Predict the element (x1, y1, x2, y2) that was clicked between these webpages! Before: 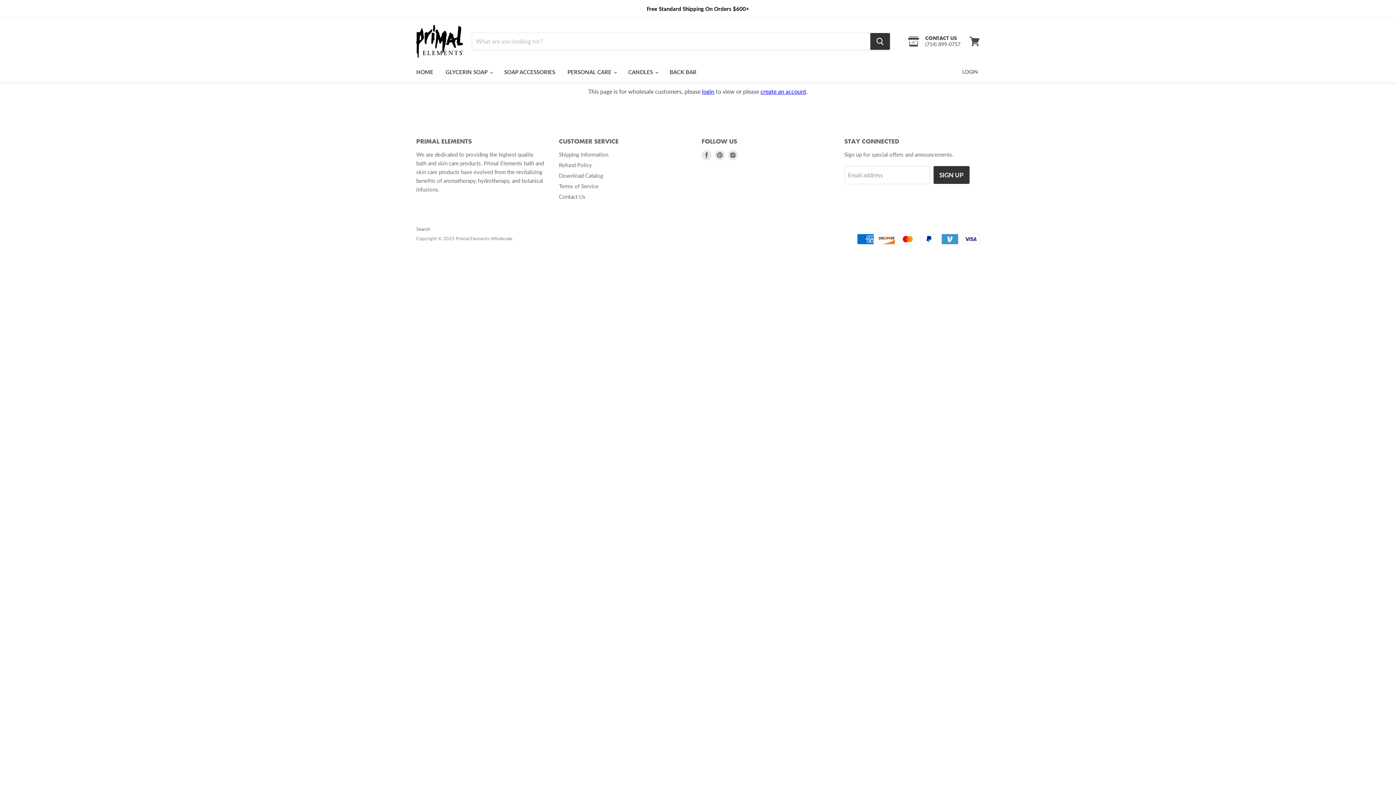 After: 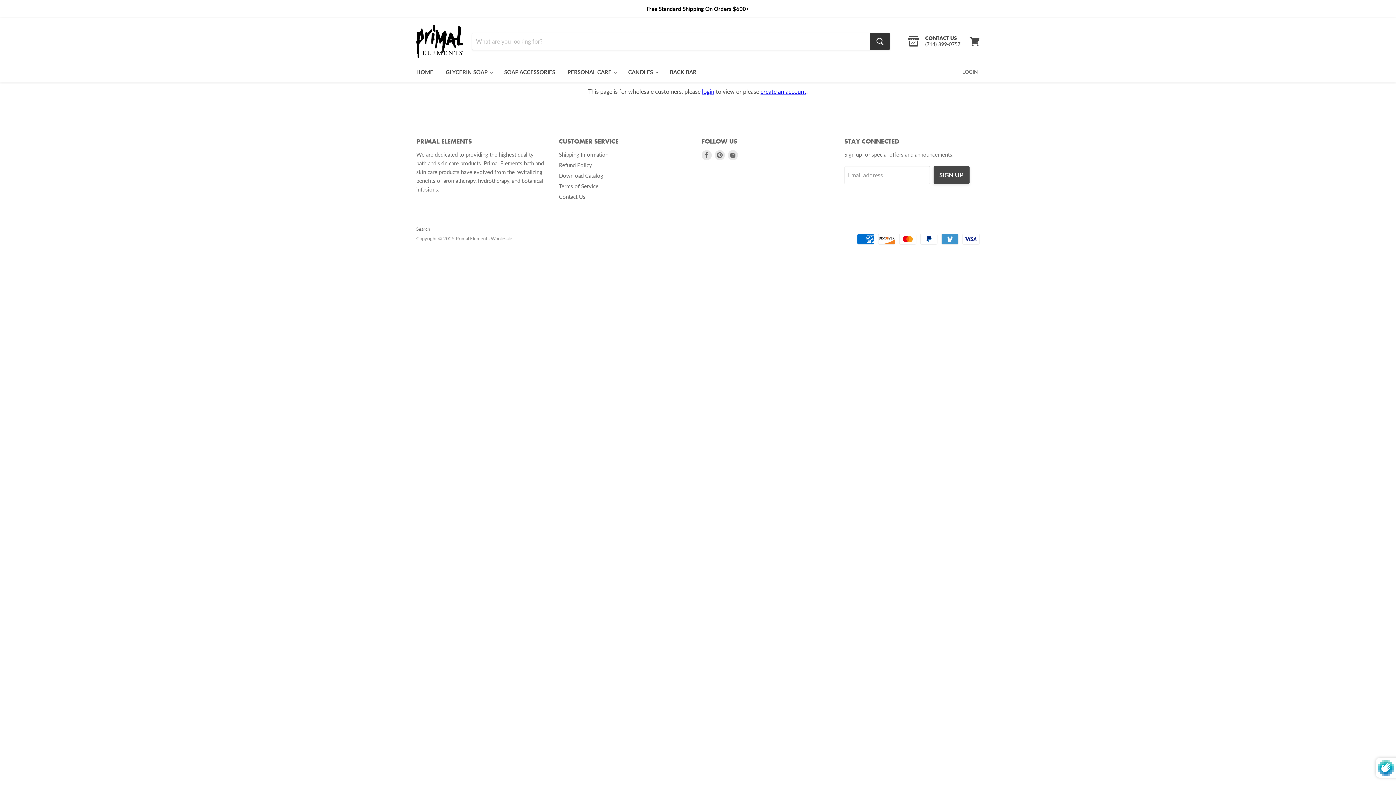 Action: bbox: (933, 166, 969, 183) label: SIGN UP